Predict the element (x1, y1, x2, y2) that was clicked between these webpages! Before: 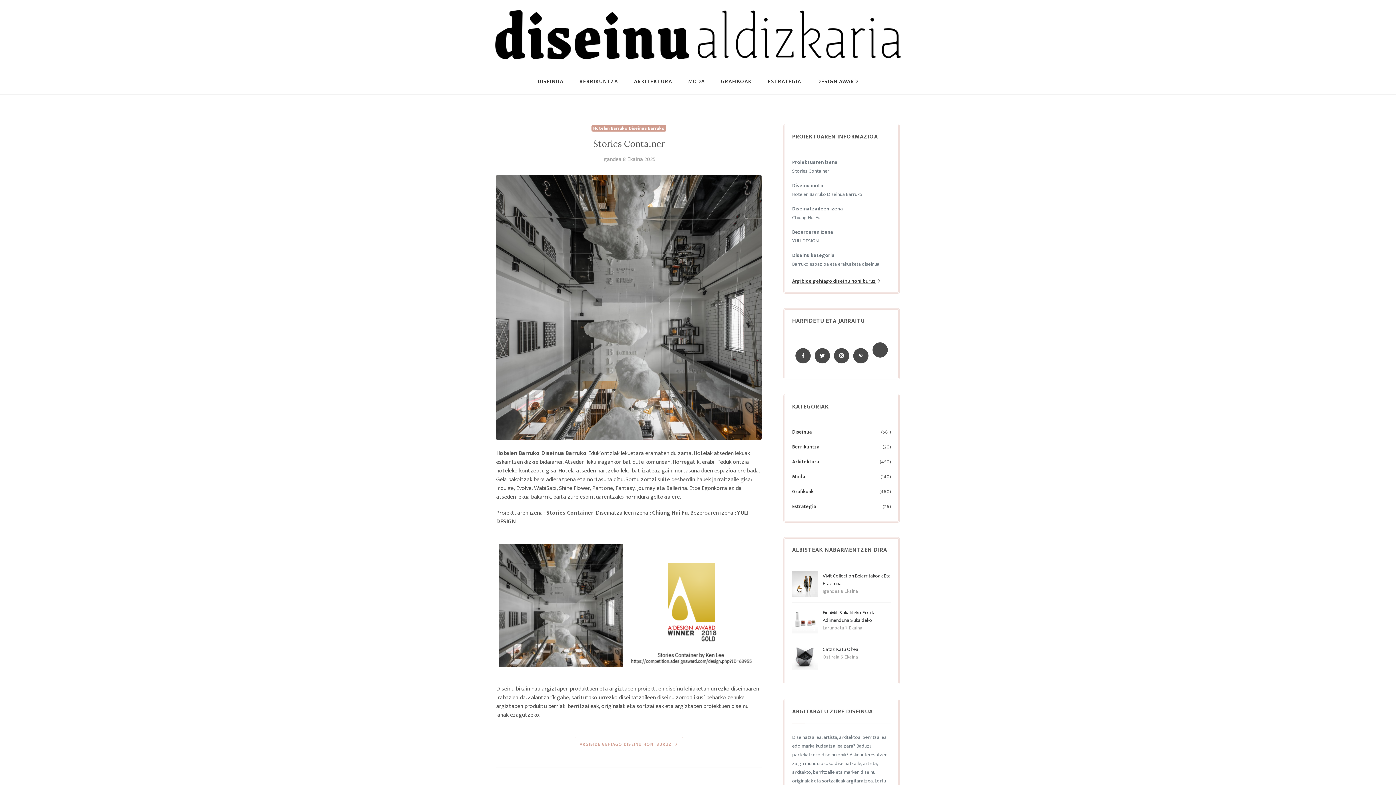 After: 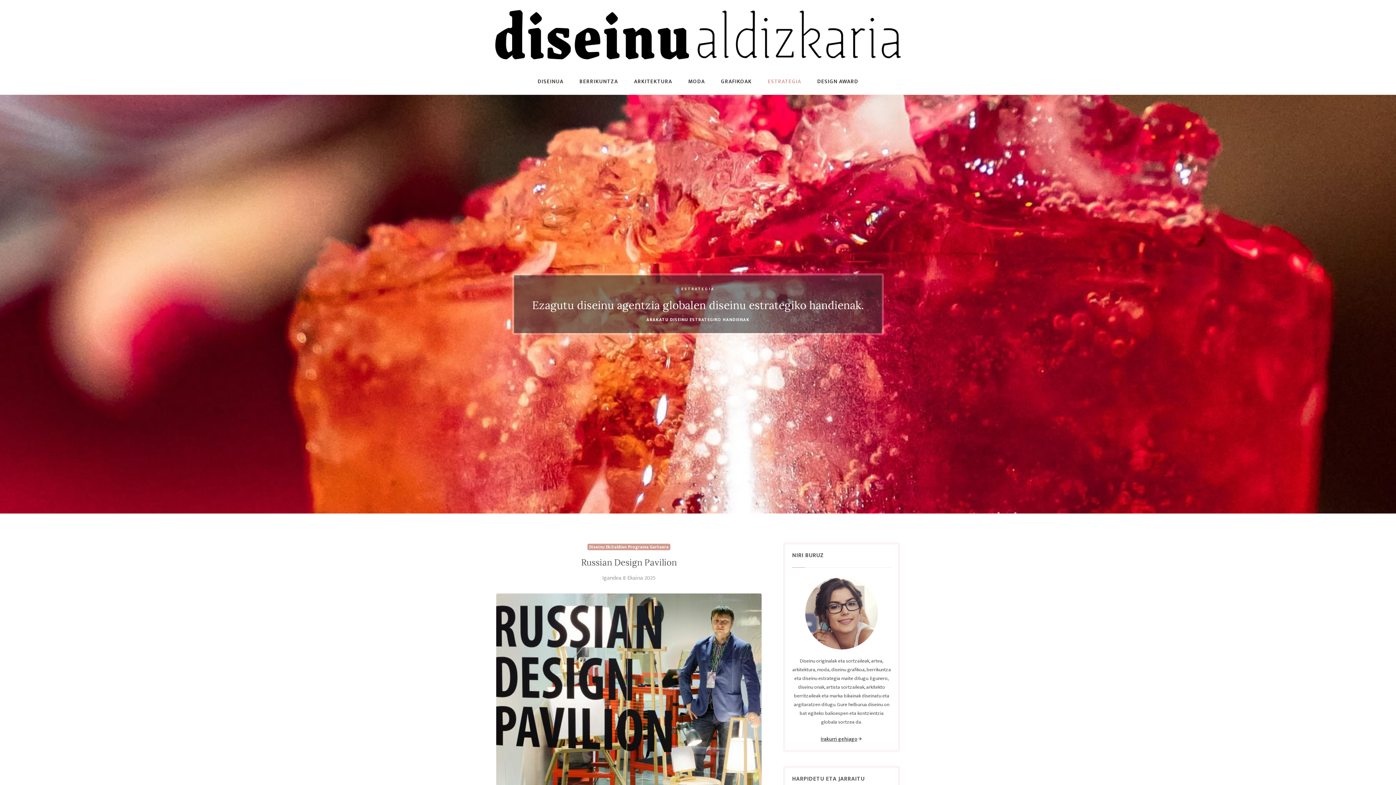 Action: bbox: (762, 69, 806, 94) label: ESTRATEGIA